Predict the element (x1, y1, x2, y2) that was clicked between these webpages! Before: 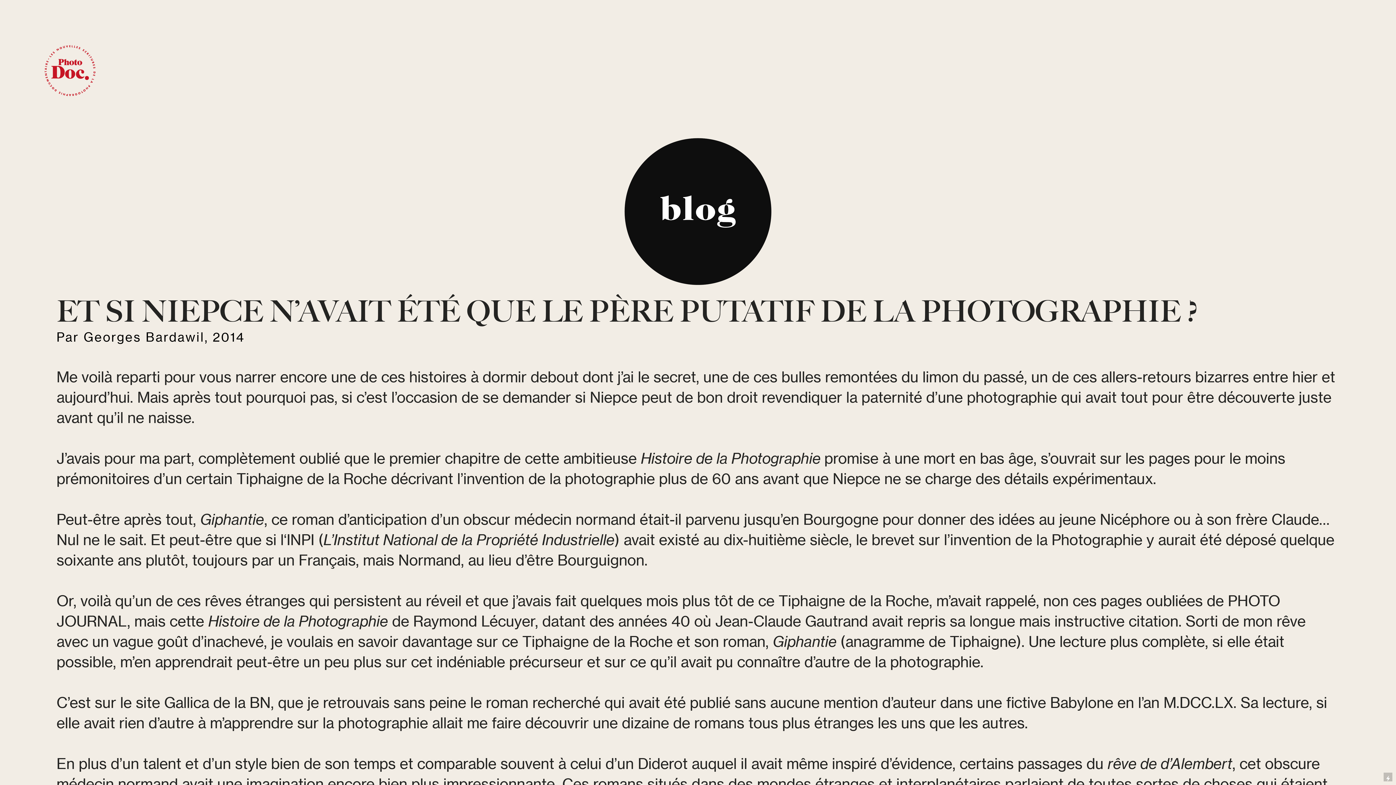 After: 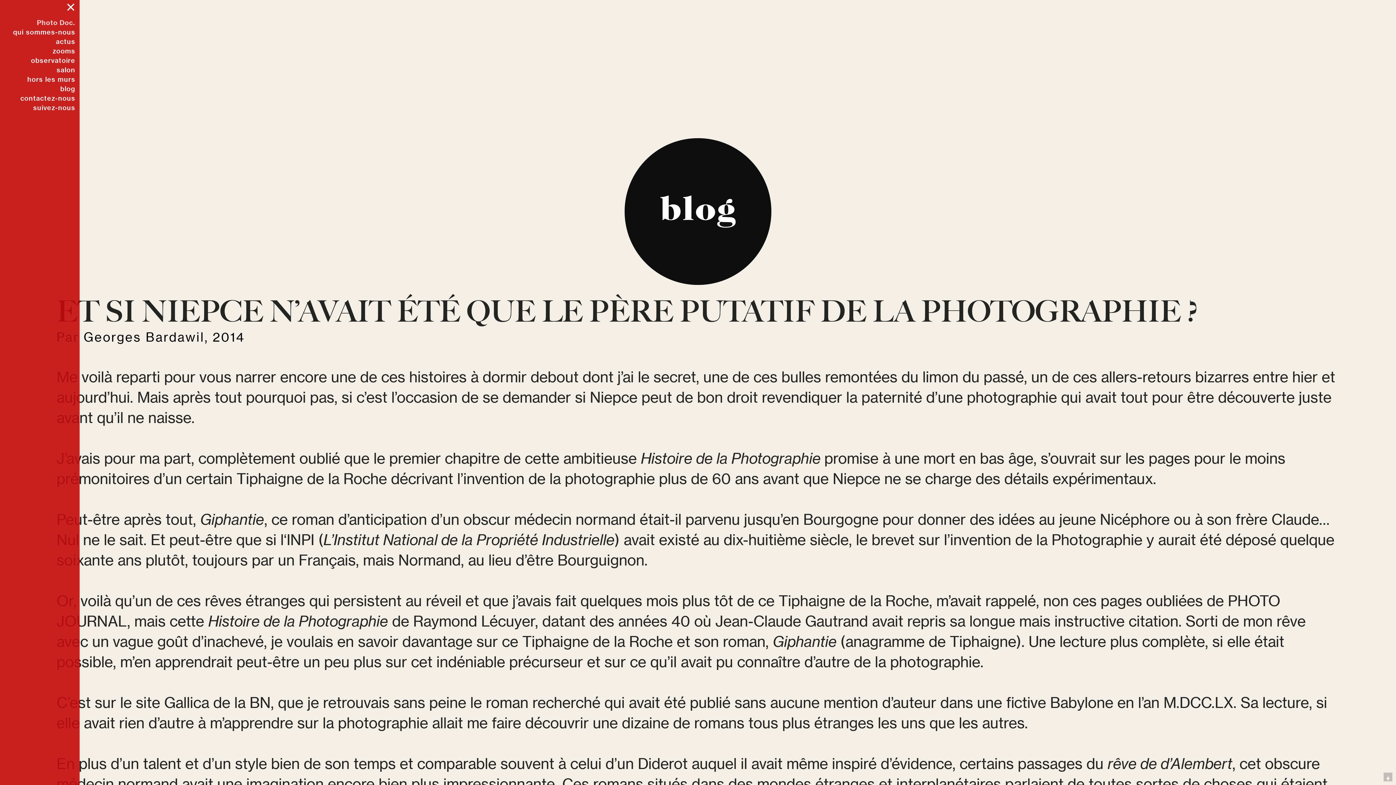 Action: bbox: (42, 42, 97, 98)